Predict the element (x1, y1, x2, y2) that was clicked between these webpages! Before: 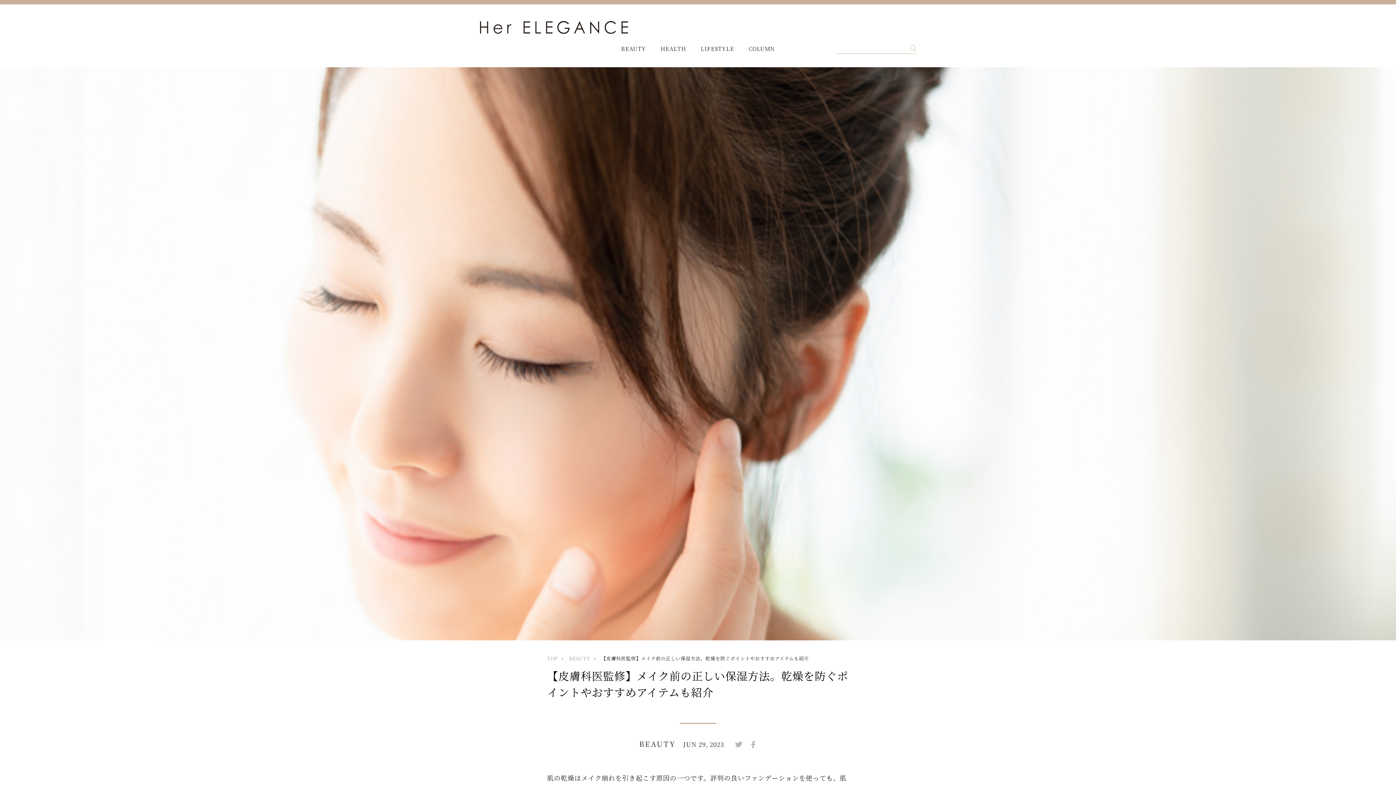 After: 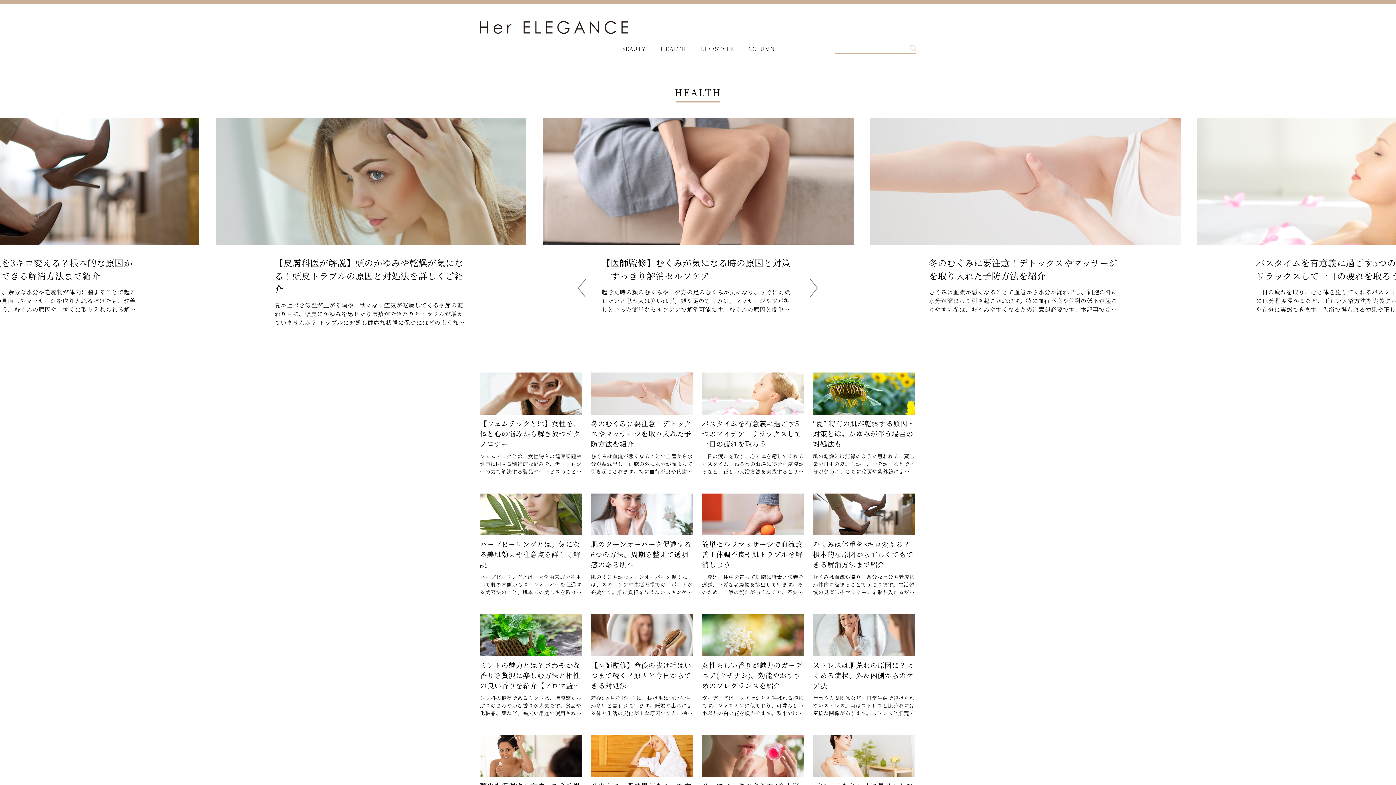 Action: label: HEALTH bbox: (653, 44, 693, 52)